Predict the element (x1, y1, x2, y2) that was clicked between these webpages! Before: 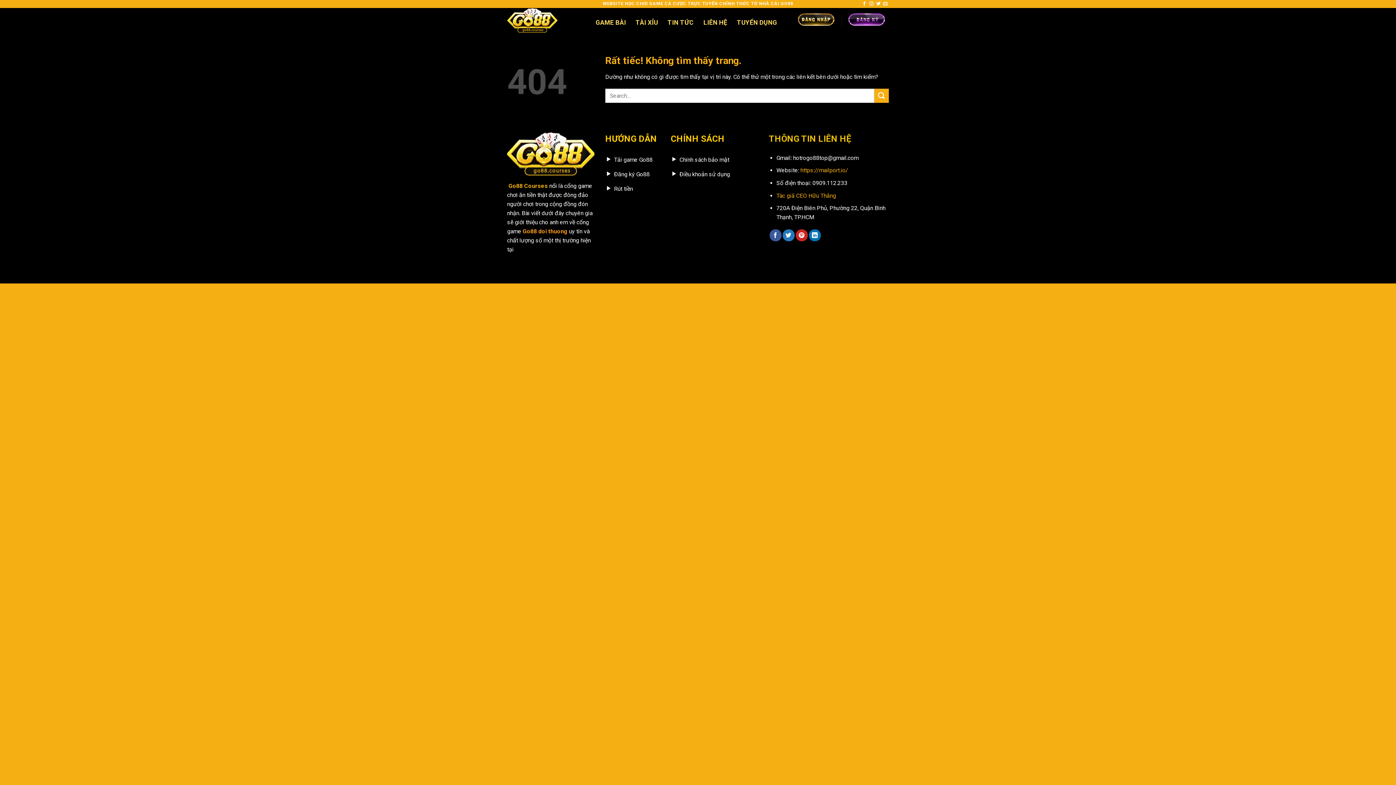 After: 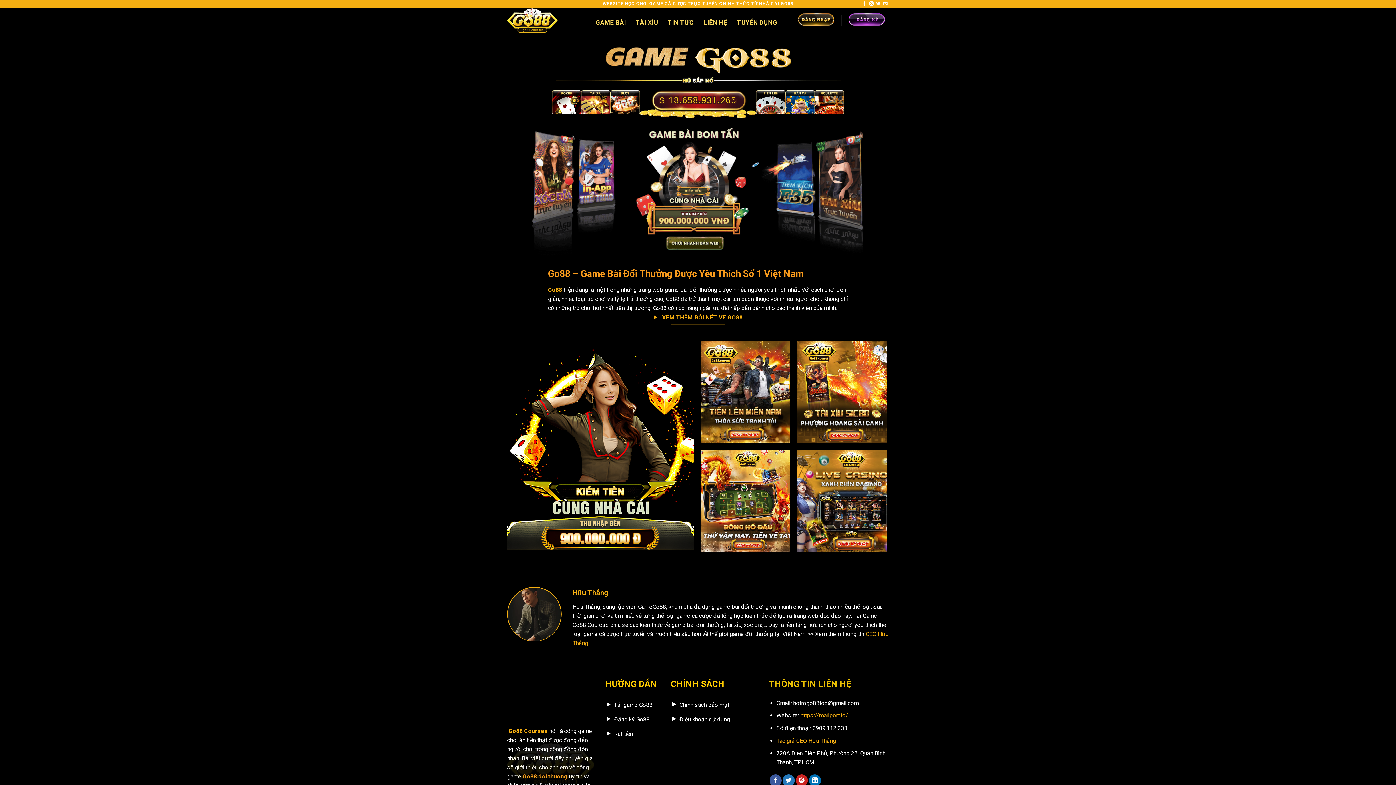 Action: bbox: (507, 8, 580, 32)